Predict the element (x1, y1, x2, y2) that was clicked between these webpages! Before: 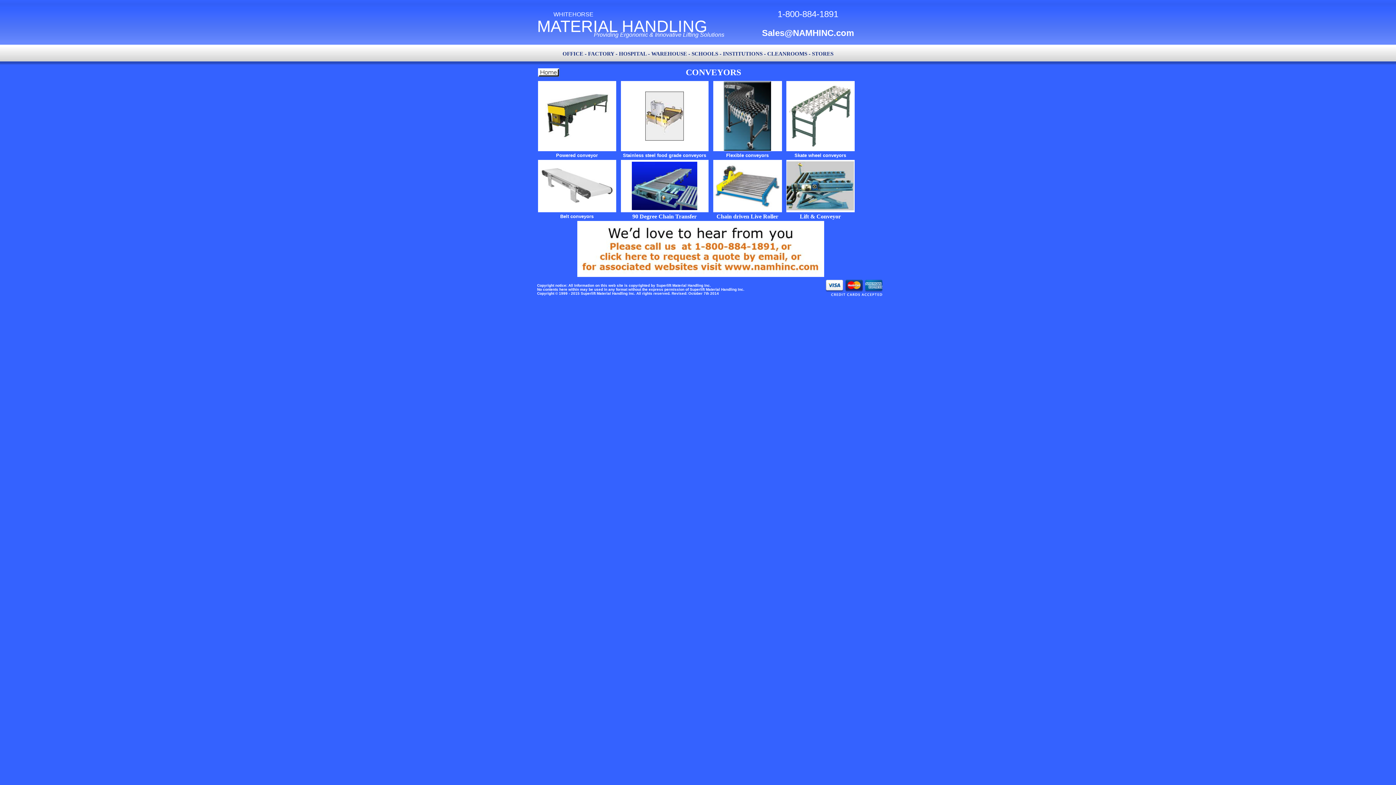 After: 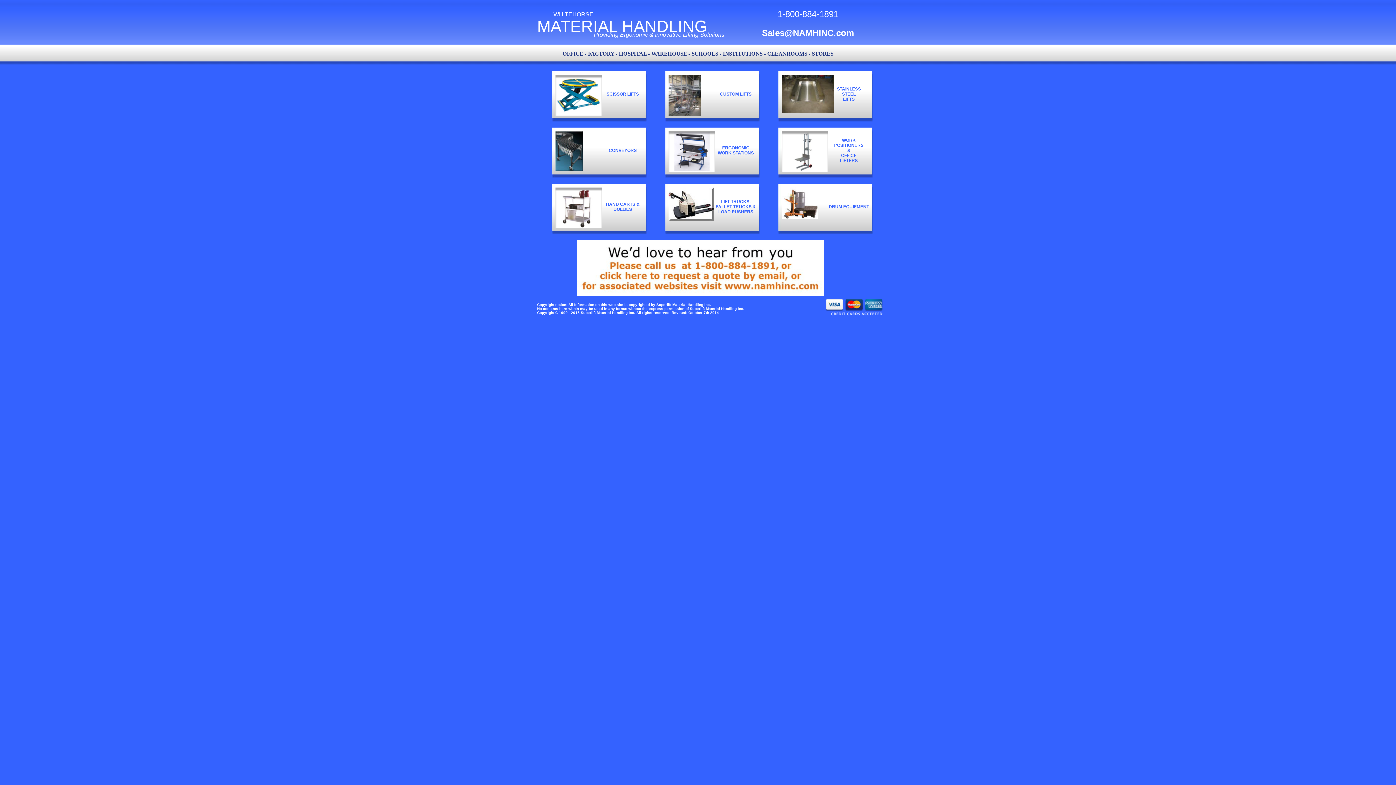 Action: bbox: (537, 72, 559, 78)